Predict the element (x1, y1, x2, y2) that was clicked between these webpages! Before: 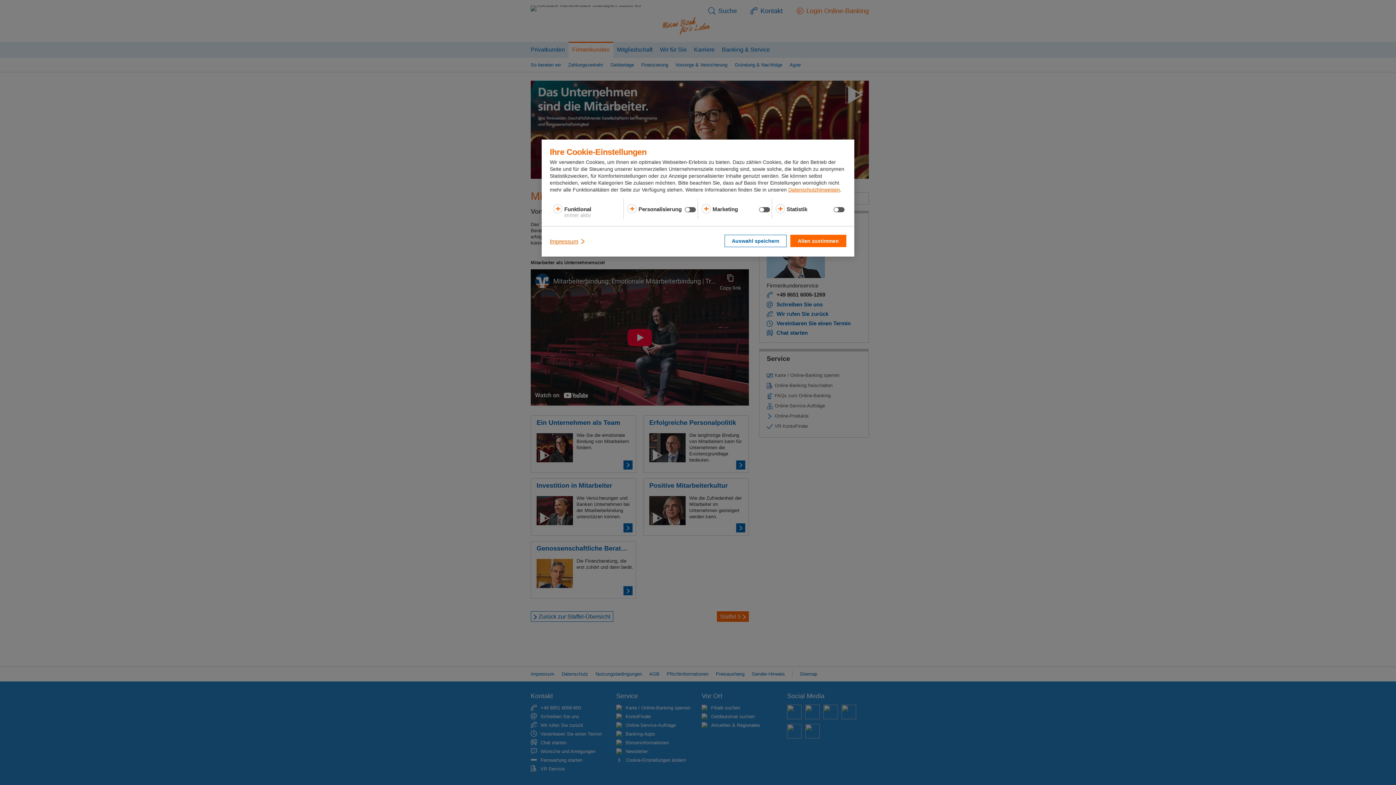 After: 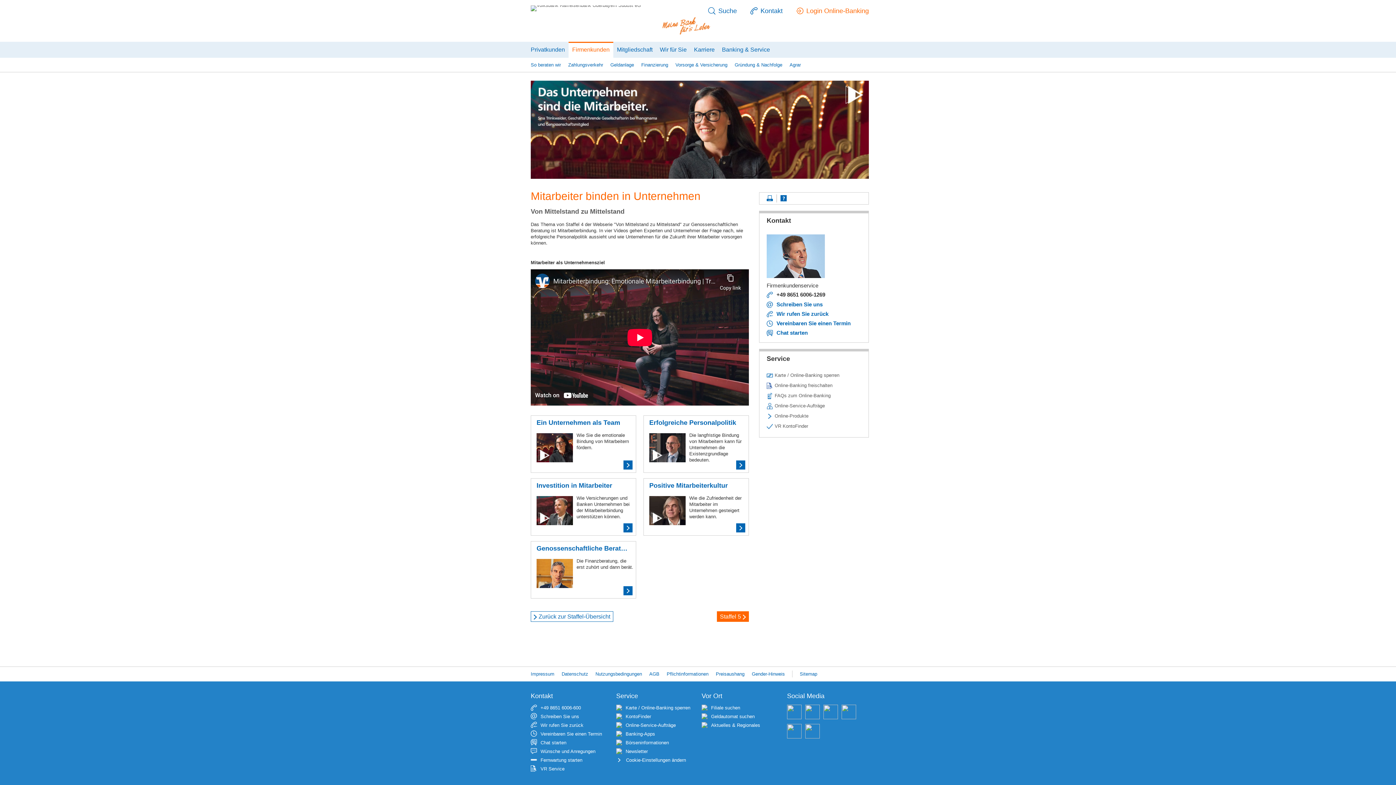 Action: bbox: (790, 234, 846, 247) label: Allen zustimmen